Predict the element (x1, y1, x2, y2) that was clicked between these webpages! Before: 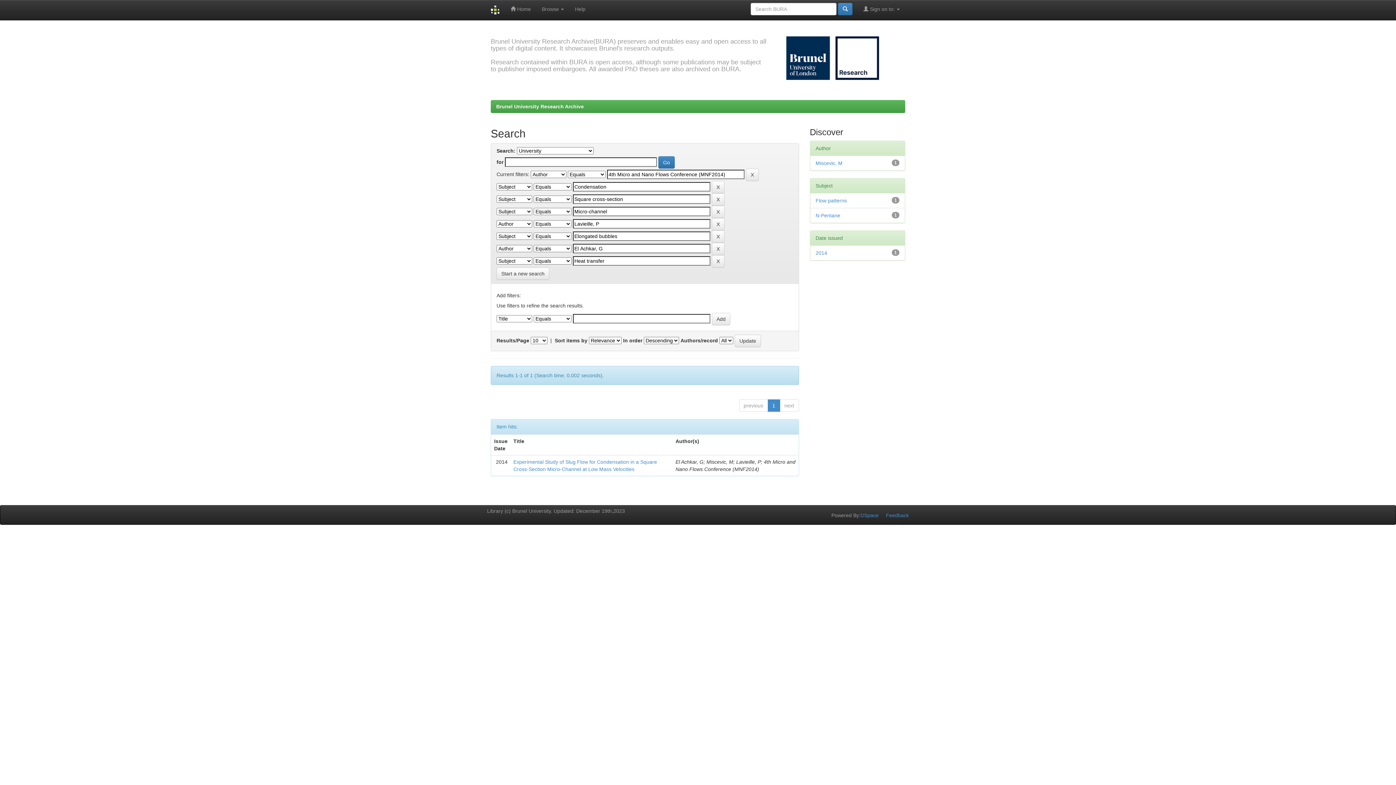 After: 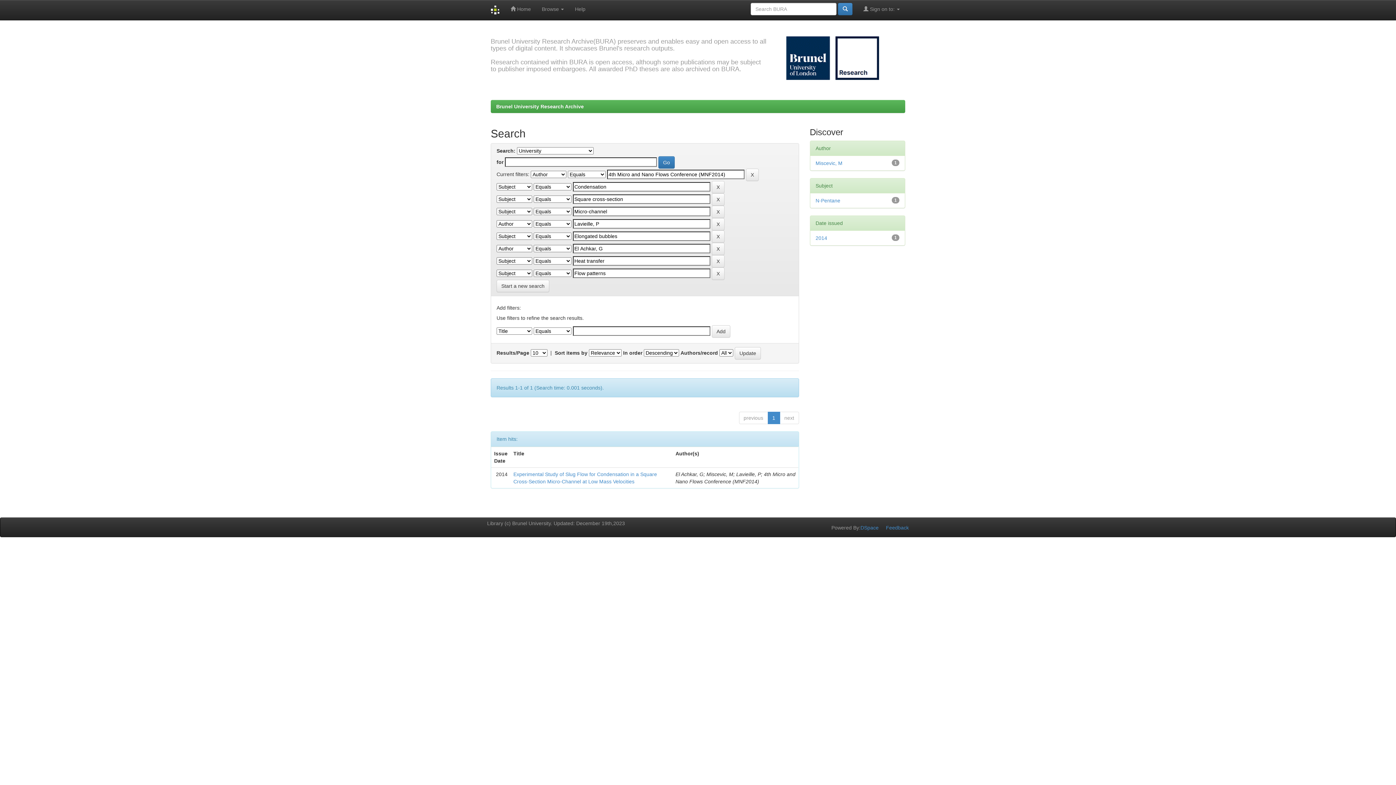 Action: label: Flow patterns bbox: (815, 197, 847, 203)